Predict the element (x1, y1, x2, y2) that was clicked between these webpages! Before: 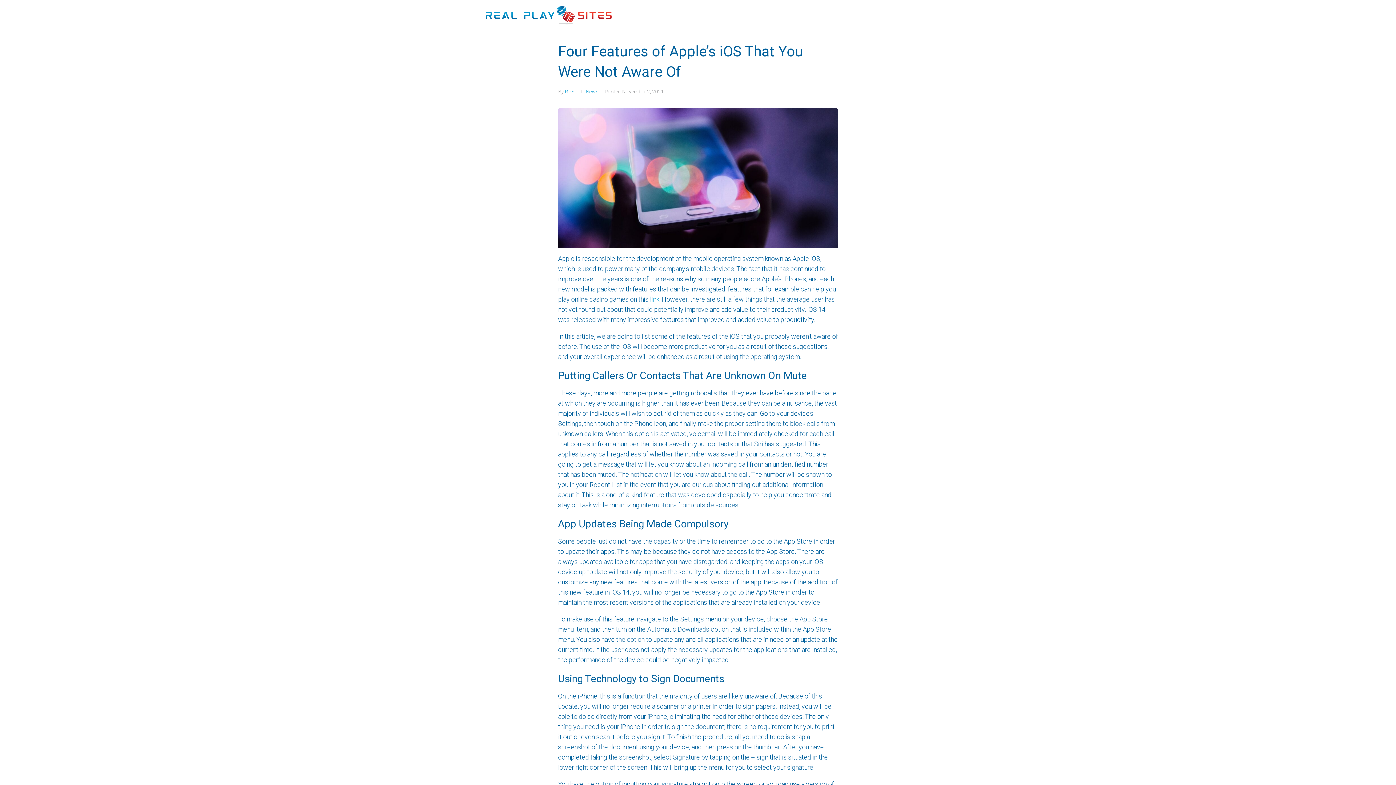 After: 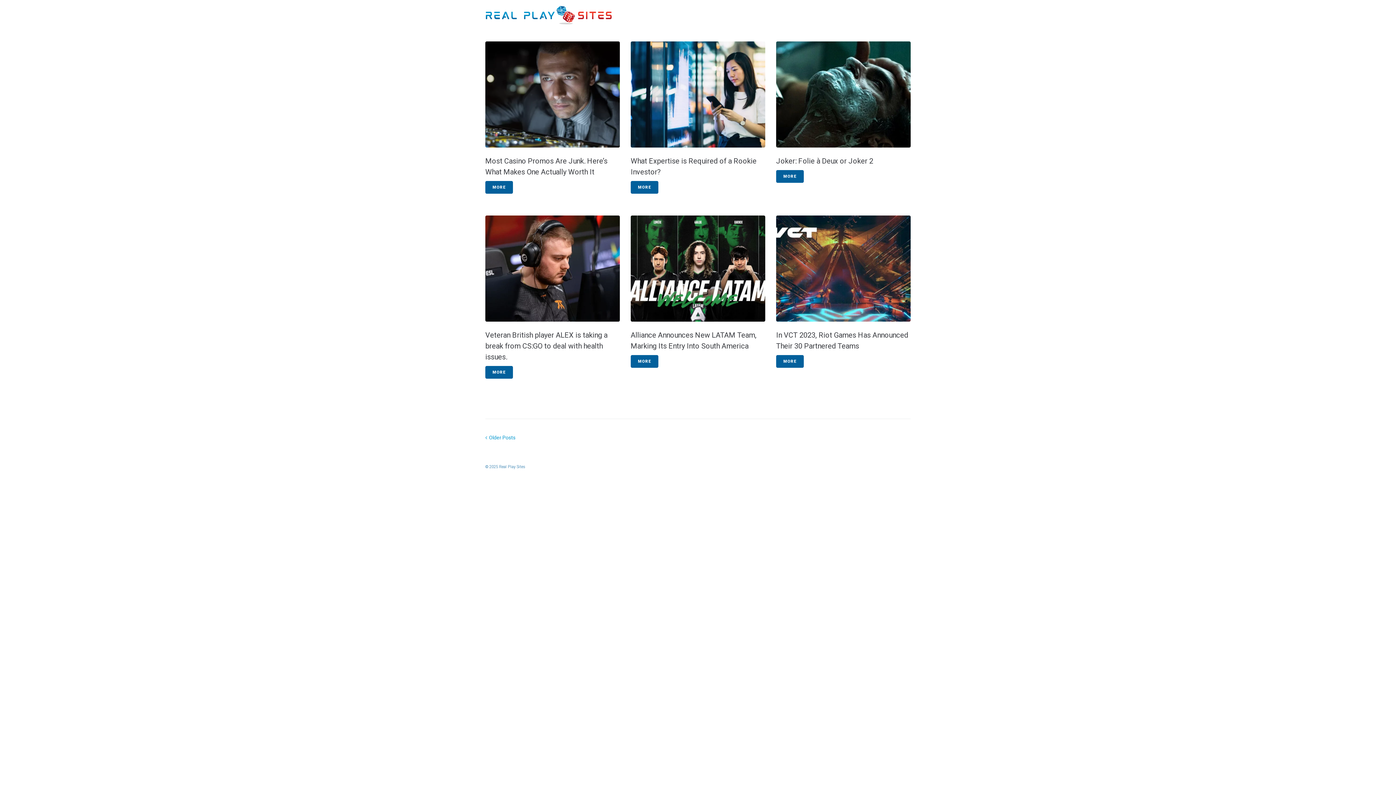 Action: label: RPS bbox: (565, 88, 574, 94)